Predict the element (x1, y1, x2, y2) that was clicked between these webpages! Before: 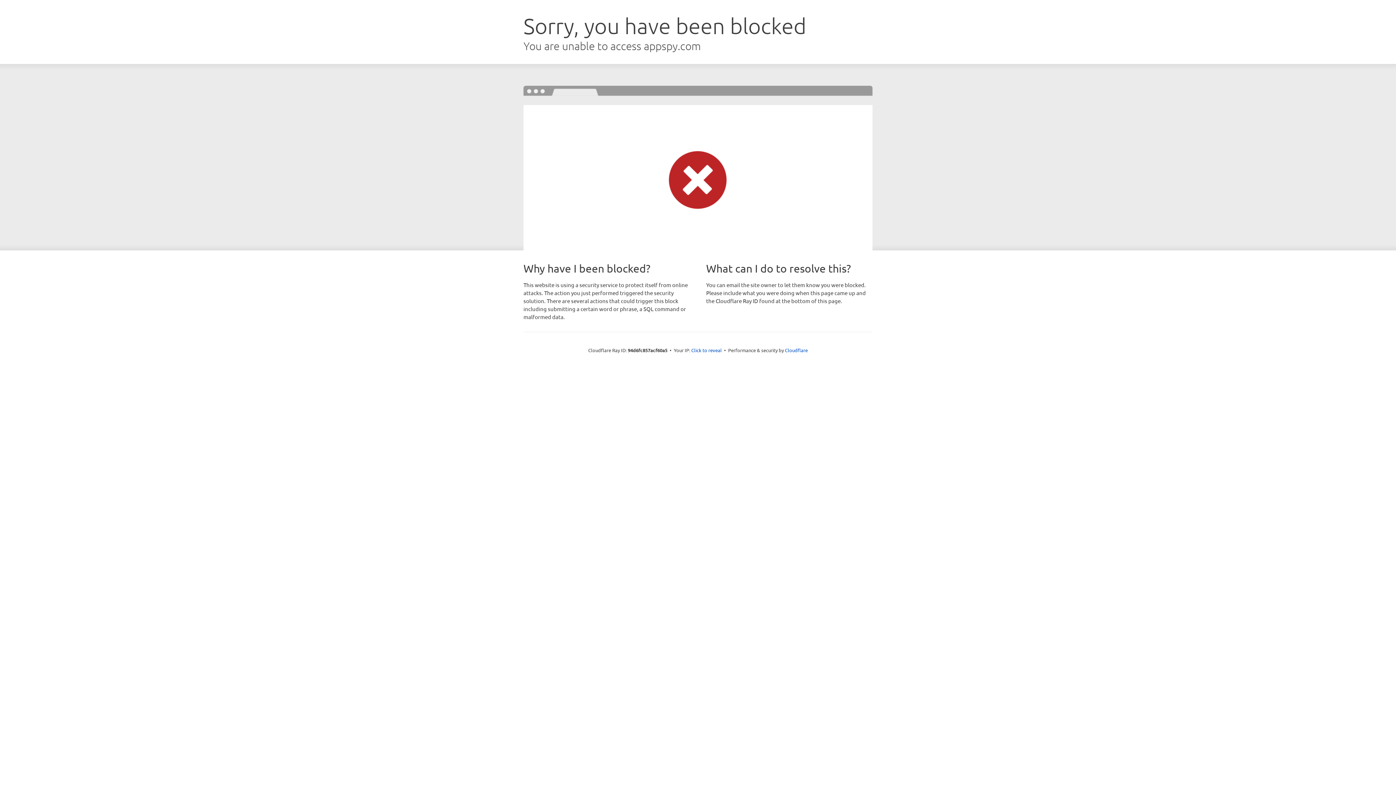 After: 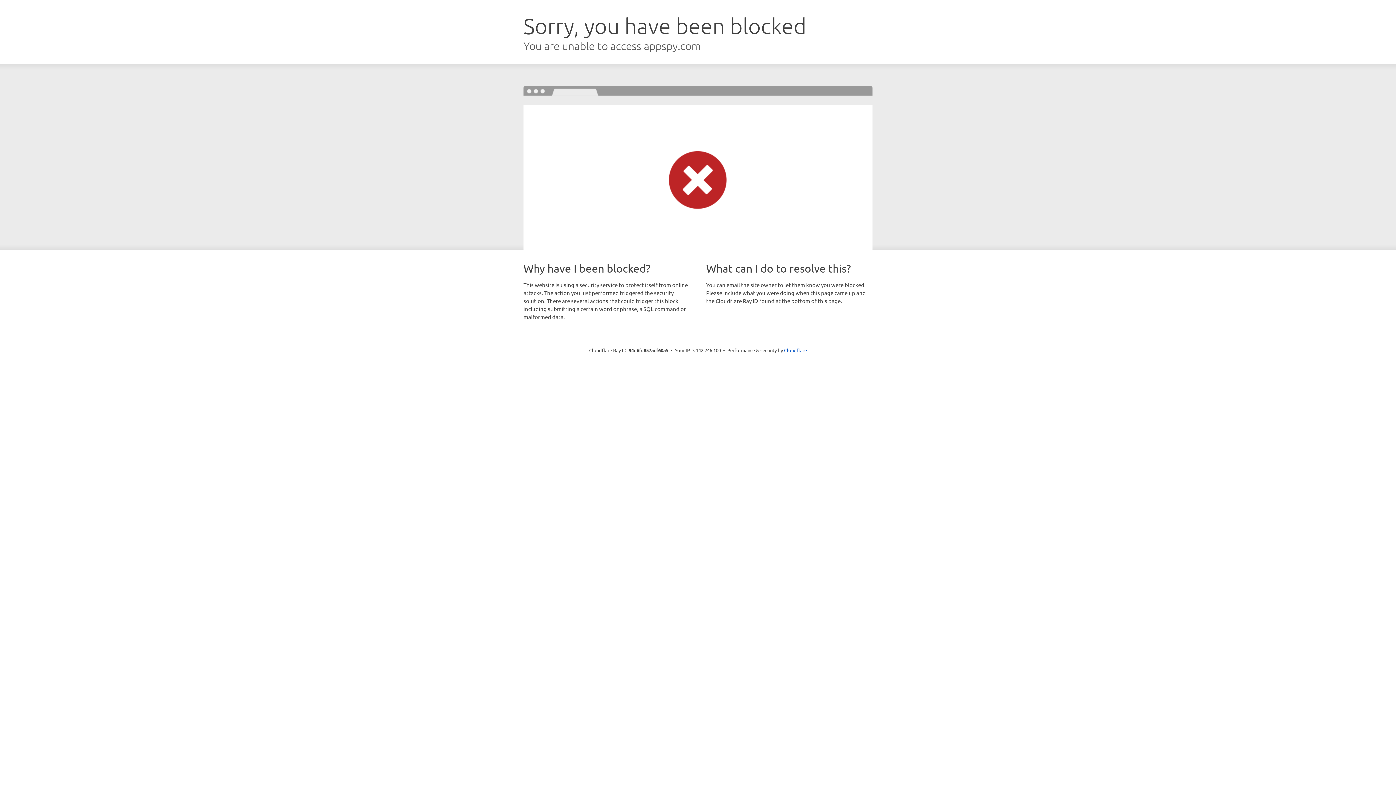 Action: label: Click to reveal bbox: (691, 346, 722, 353)